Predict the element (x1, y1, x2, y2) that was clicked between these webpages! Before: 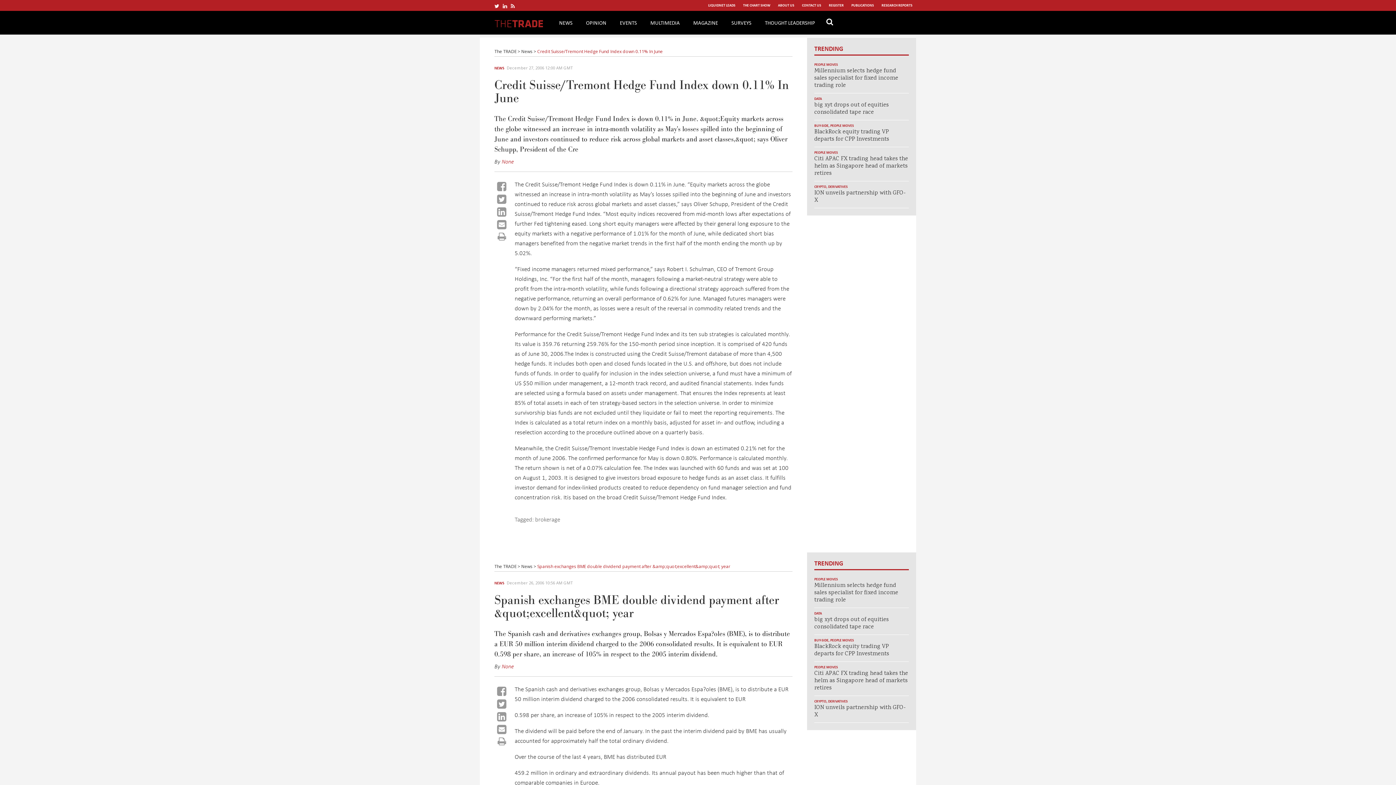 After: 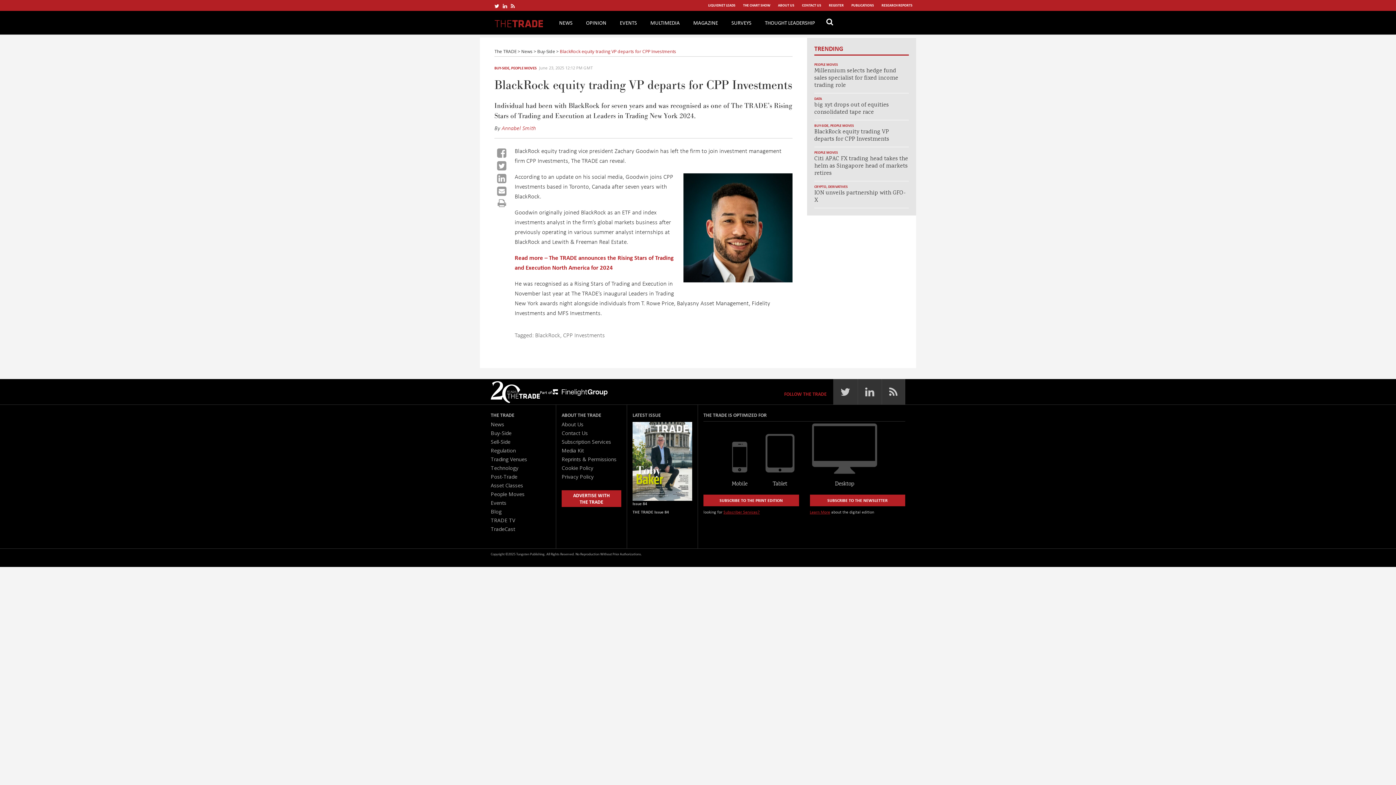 Action: label: BlackRock equity trading VP departs for CPP Investments bbox: (814, 128, 889, 143)